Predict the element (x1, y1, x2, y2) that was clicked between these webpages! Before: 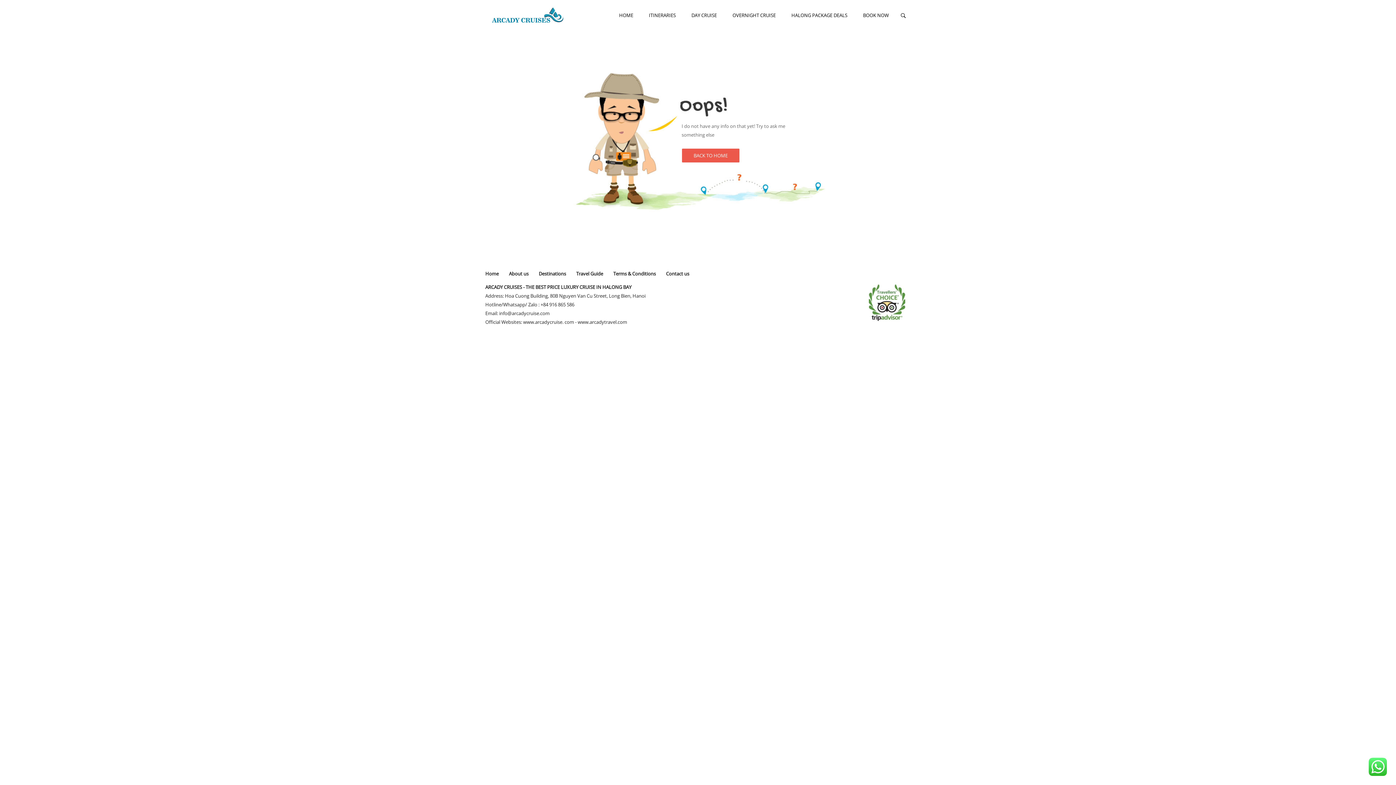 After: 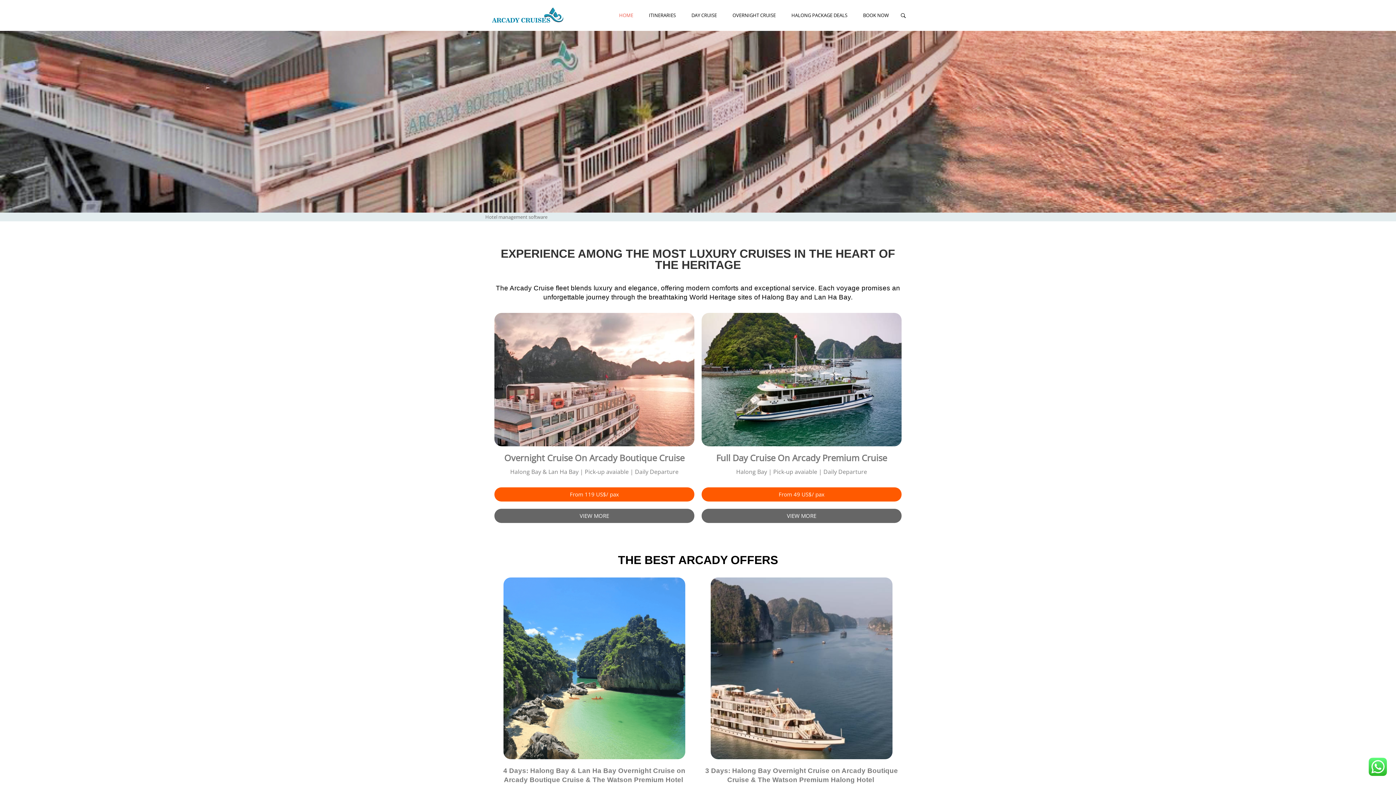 Action: label: BACK TO HOME bbox: (681, 148, 740, 162)